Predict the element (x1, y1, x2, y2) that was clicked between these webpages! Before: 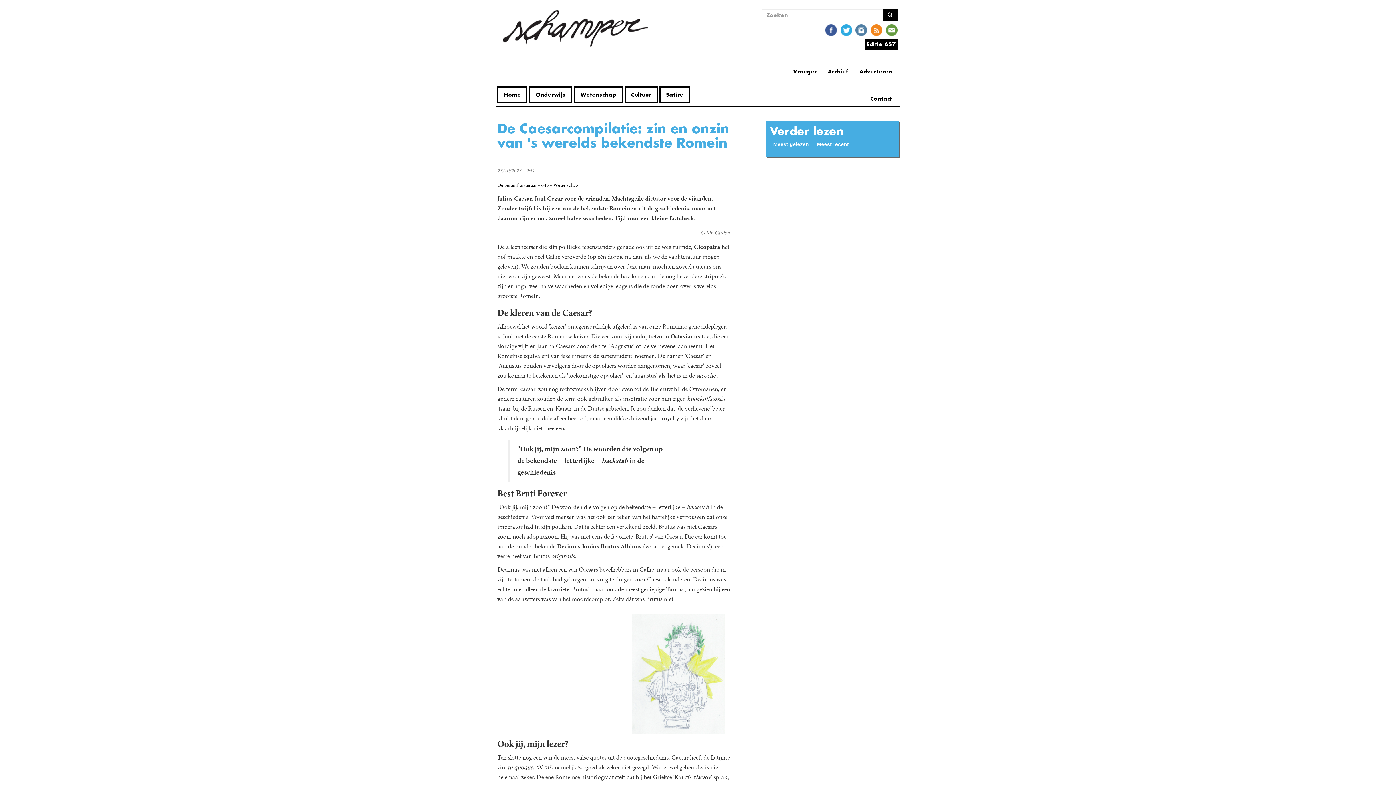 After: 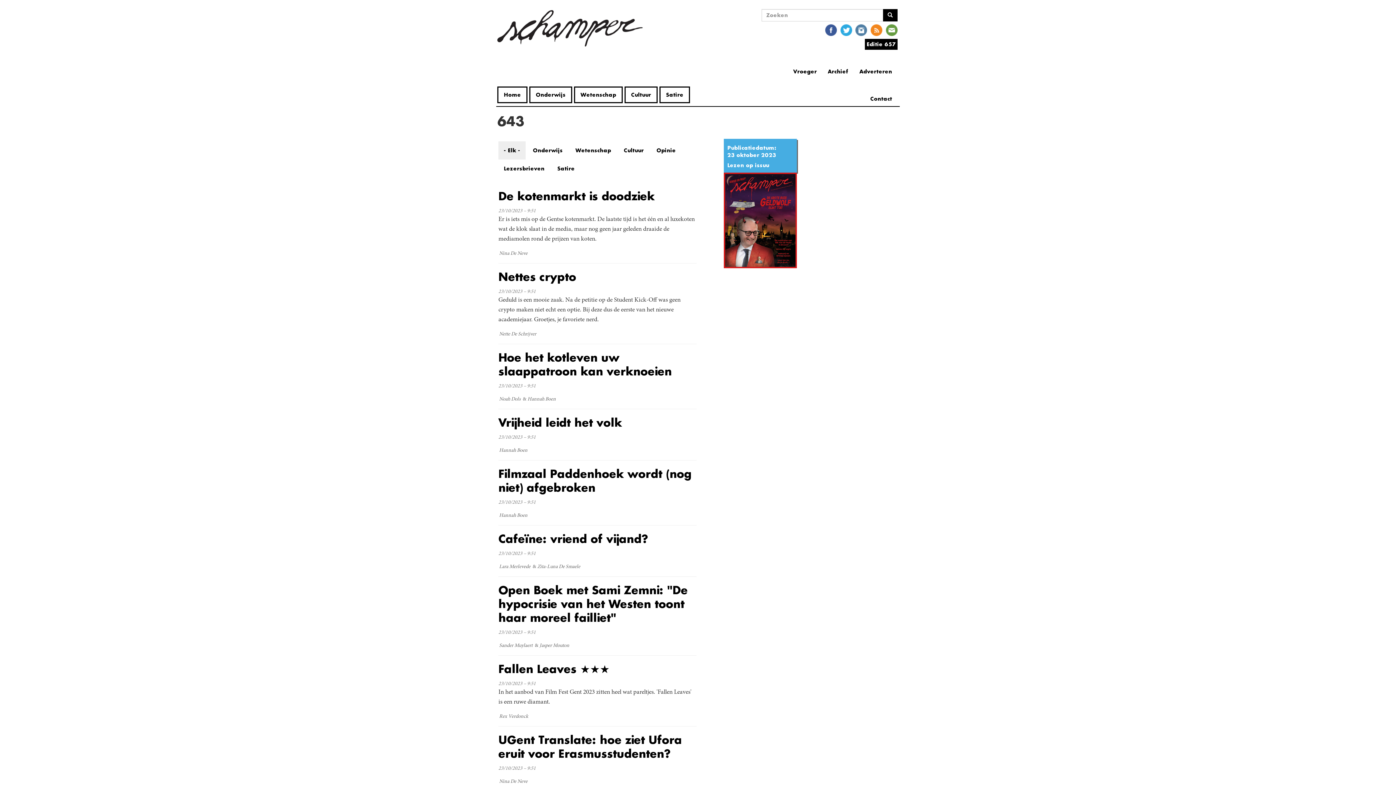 Action: bbox: (541, 183, 549, 188) label: 643